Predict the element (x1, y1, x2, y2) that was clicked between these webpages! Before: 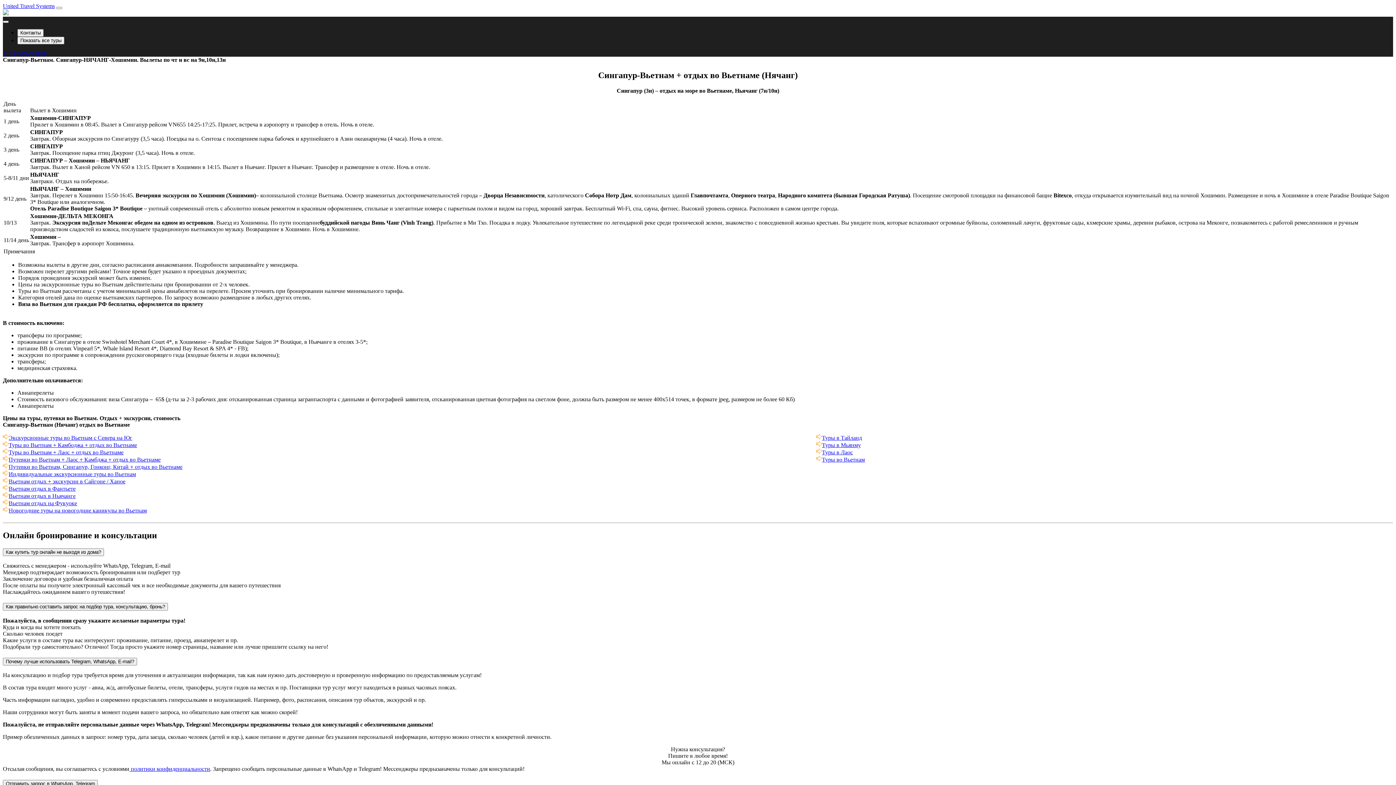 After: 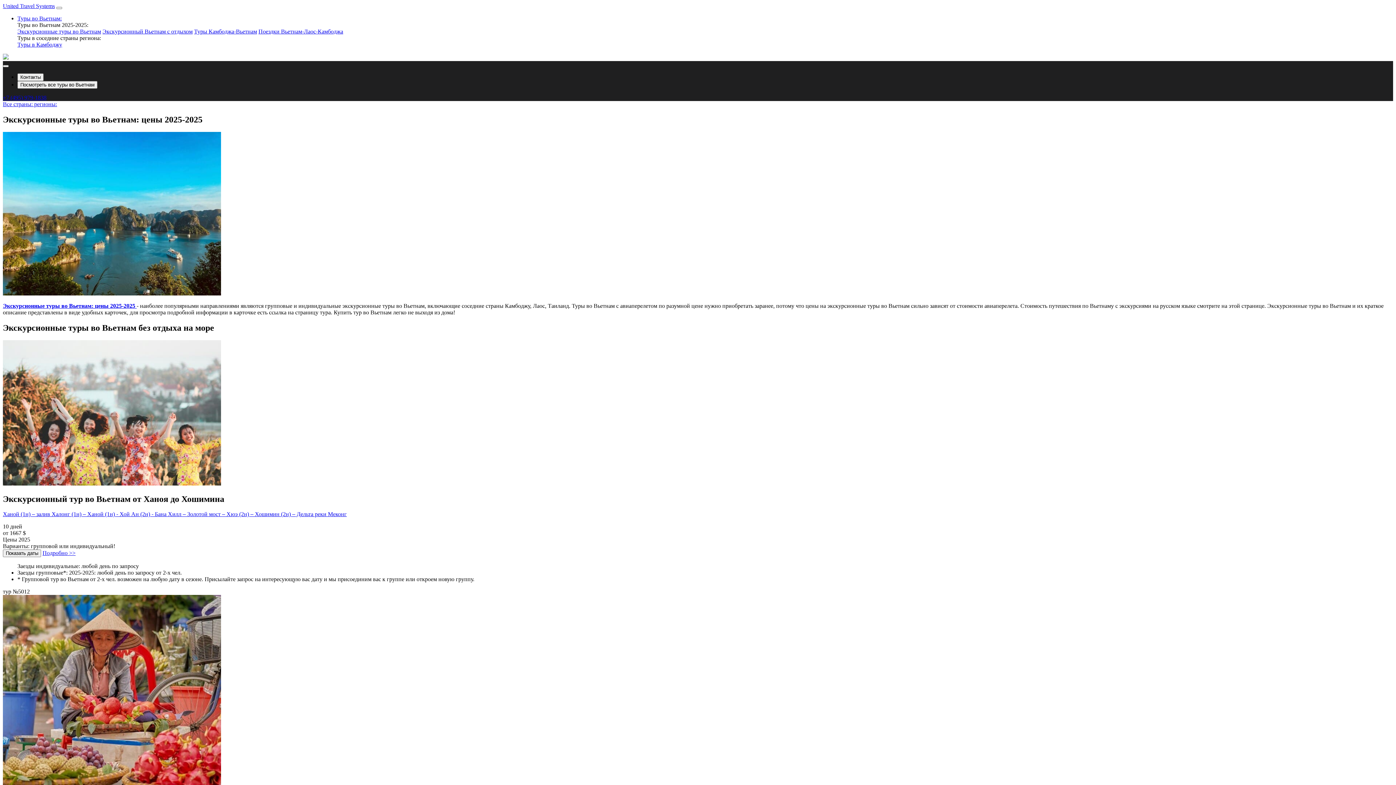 Action: label: Путевки во Вьетнам, Сингапур, Гонконг, Китай + отдых во Вьетнаме bbox: (8, 463, 182, 470)